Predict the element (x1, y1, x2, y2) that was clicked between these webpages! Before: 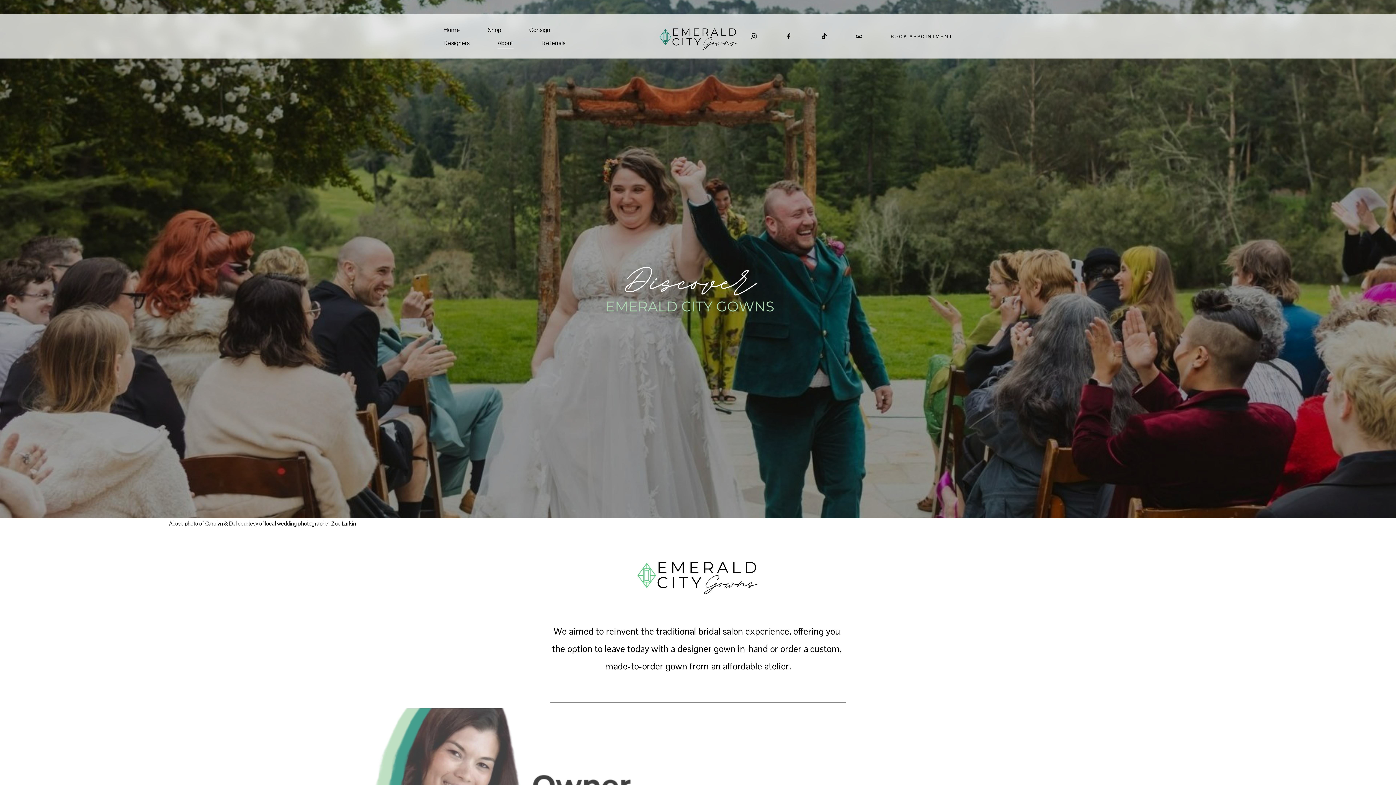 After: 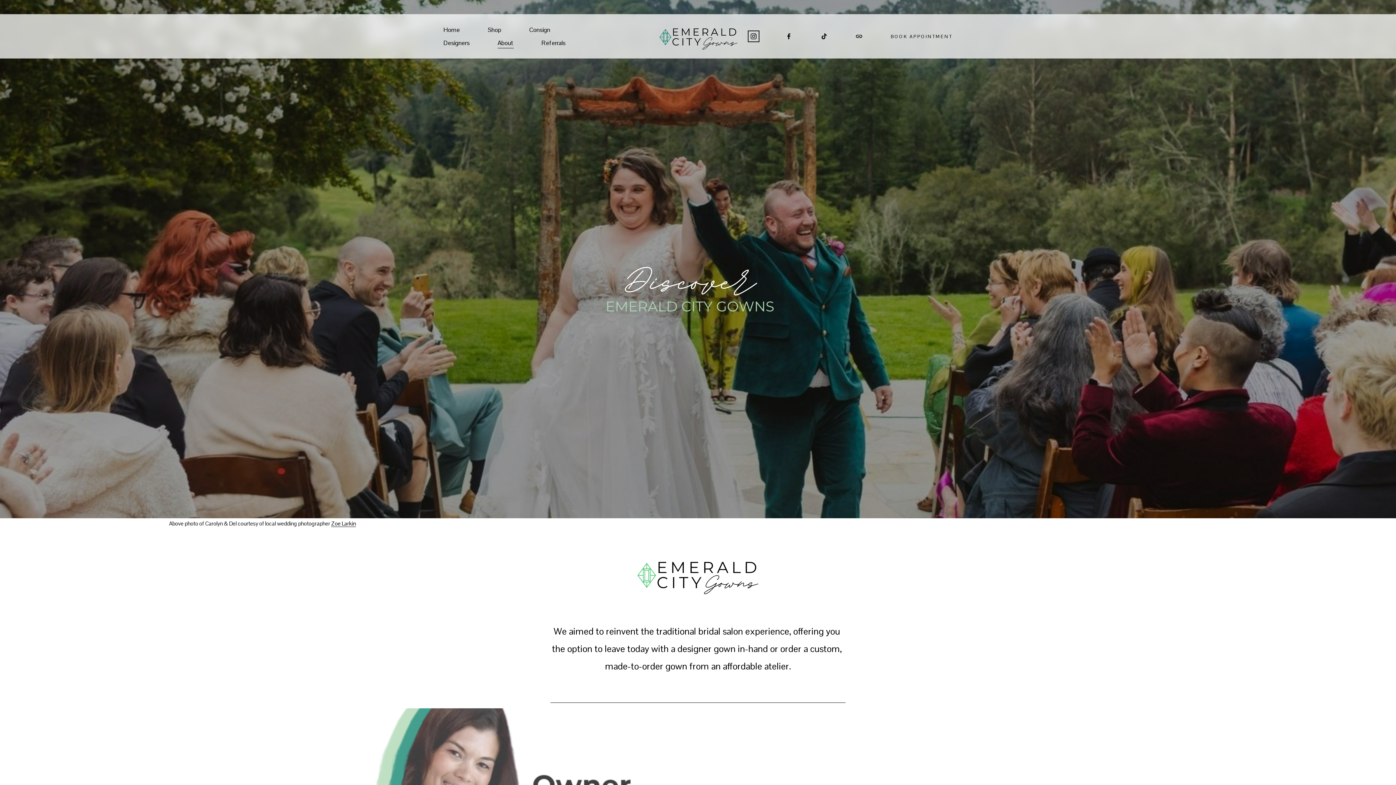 Action: label: Instagram bbox: (750, 32, 757, 40)